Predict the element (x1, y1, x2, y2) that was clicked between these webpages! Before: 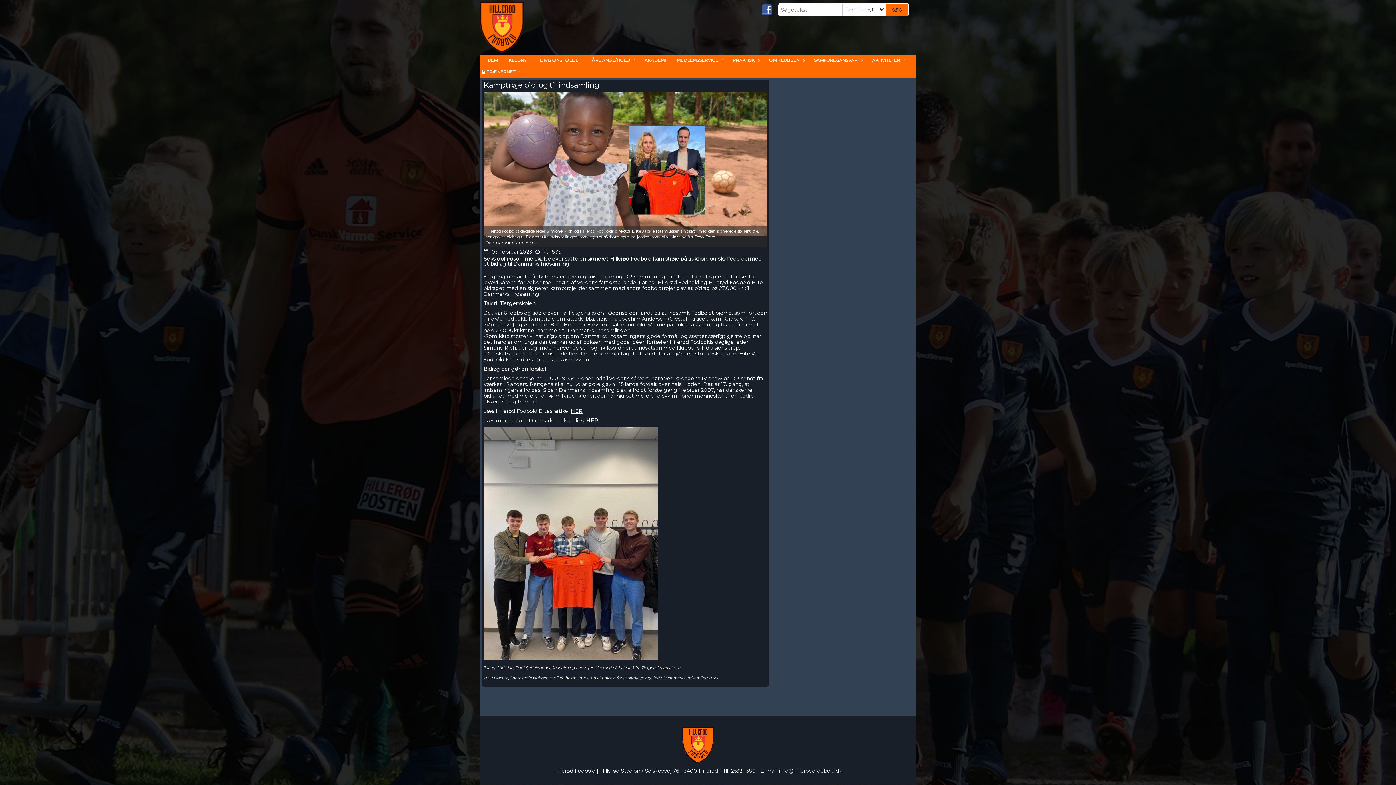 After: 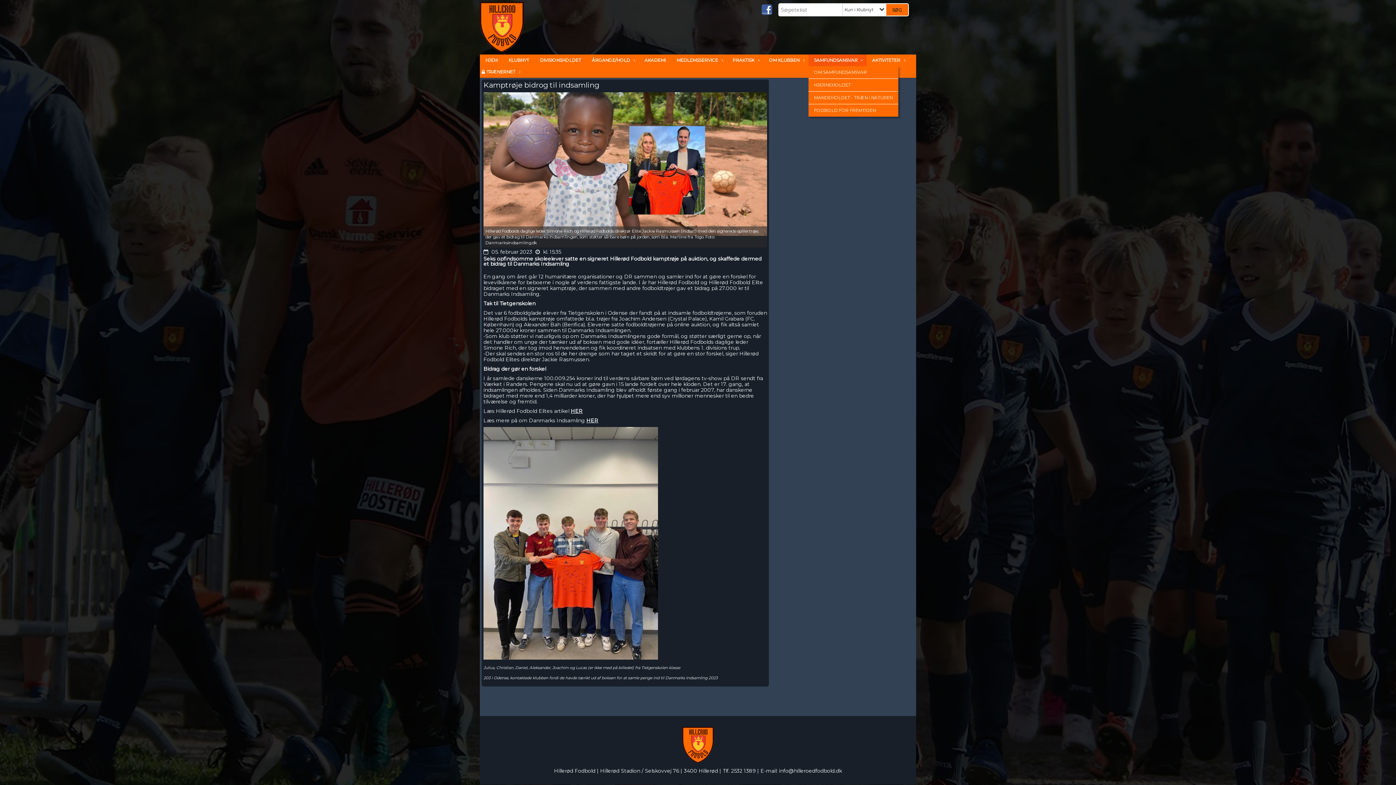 Action: label: SAMFUNDSANSVAR bbox: (808, 54, 866, 66)